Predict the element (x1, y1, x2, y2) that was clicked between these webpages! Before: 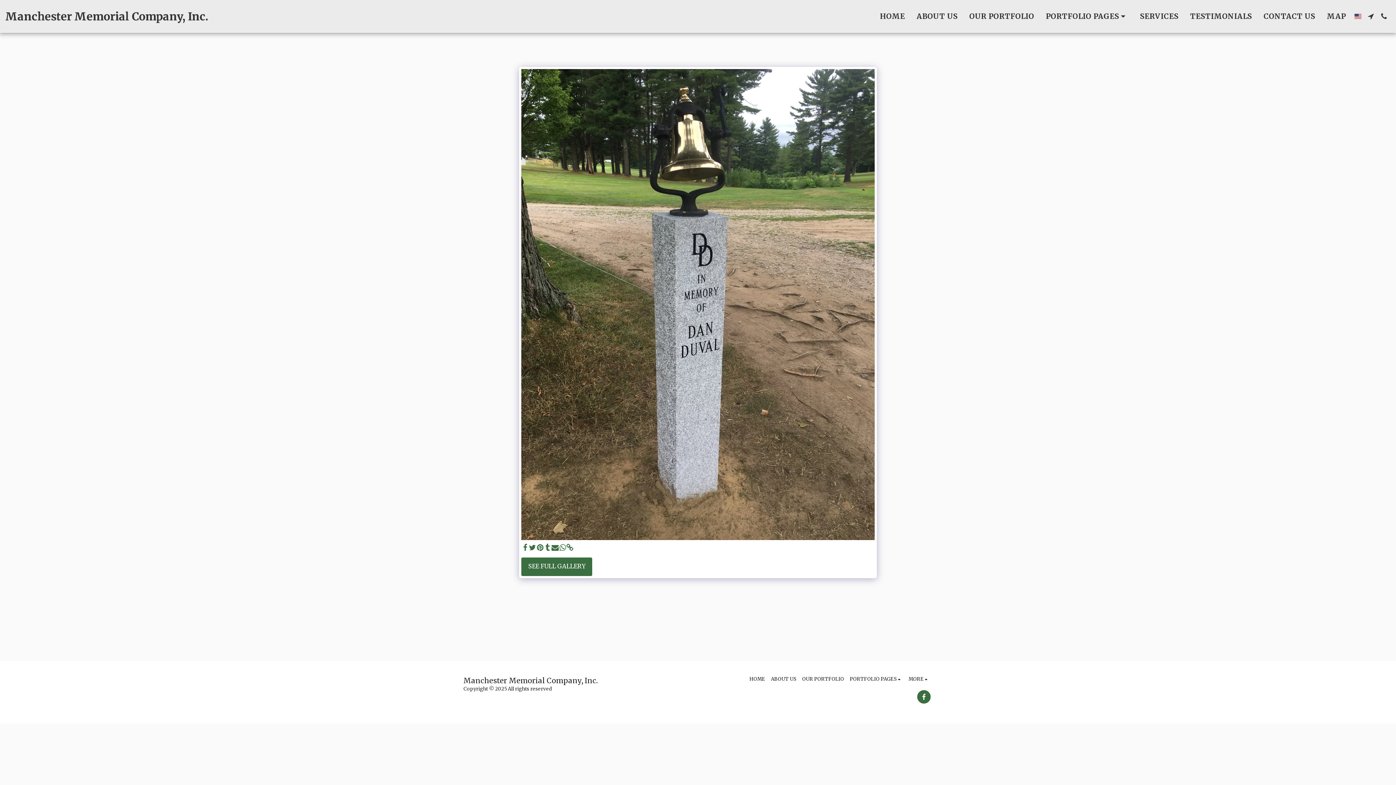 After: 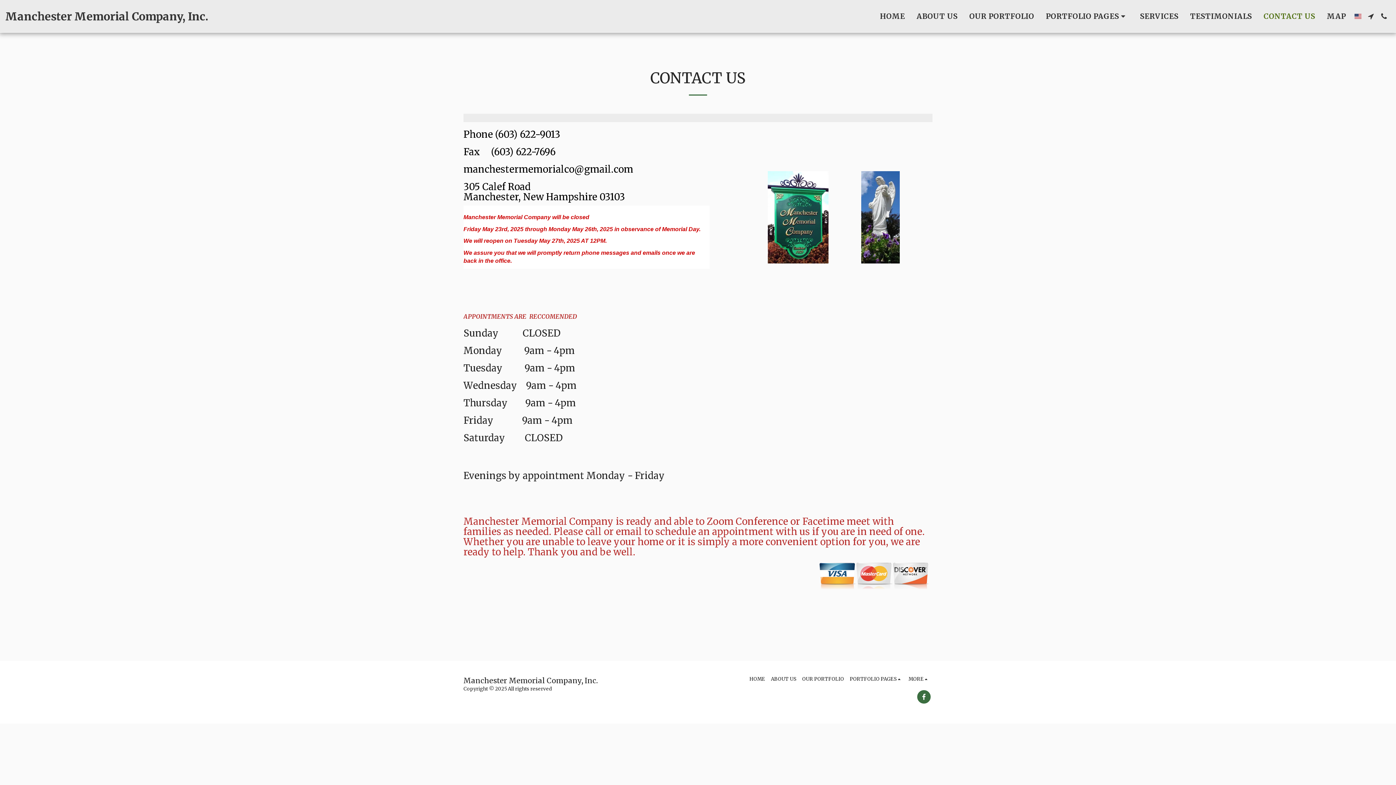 Action: bbox: (1258, 8, 1321, 23) label: CONTACT US